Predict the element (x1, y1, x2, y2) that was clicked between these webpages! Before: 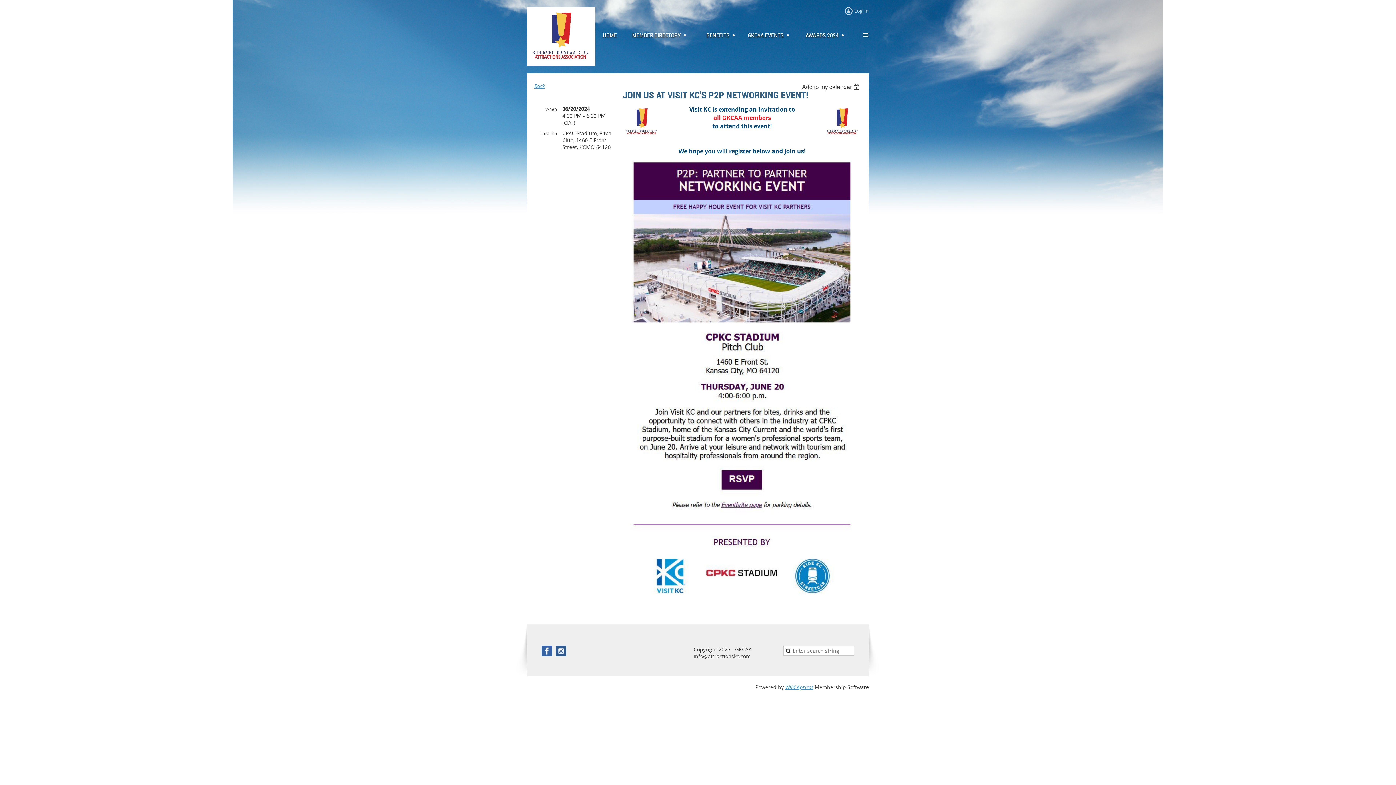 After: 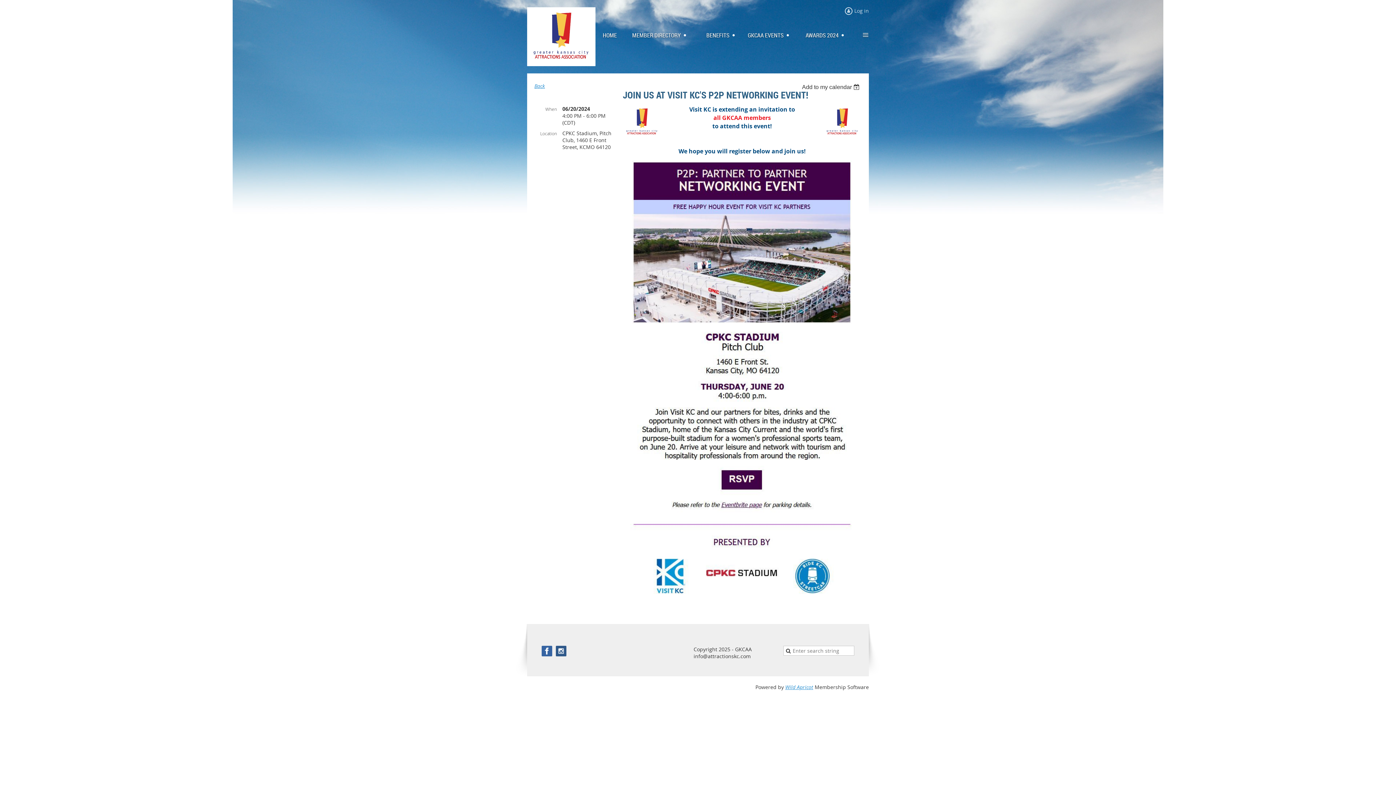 Action: bbox: (541, 646, 552, 656)